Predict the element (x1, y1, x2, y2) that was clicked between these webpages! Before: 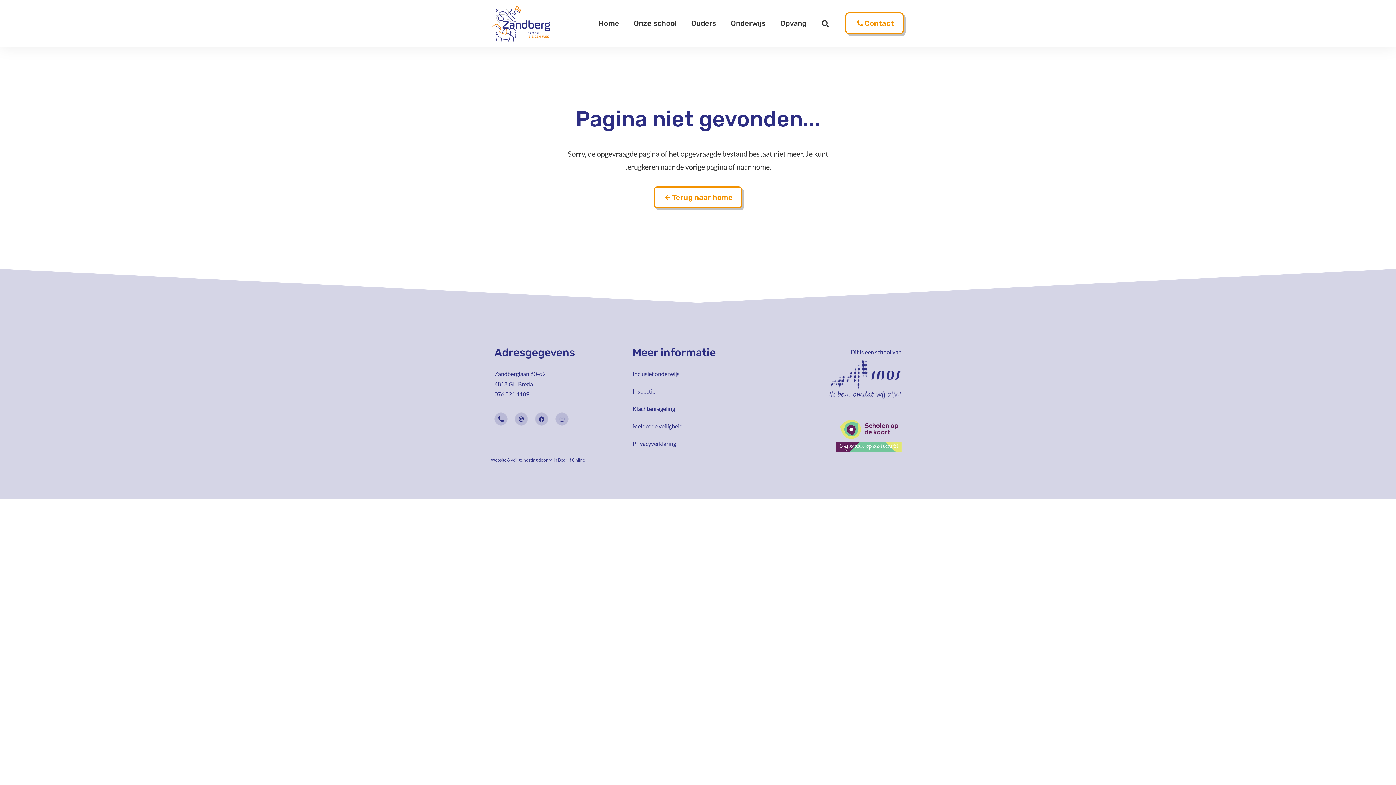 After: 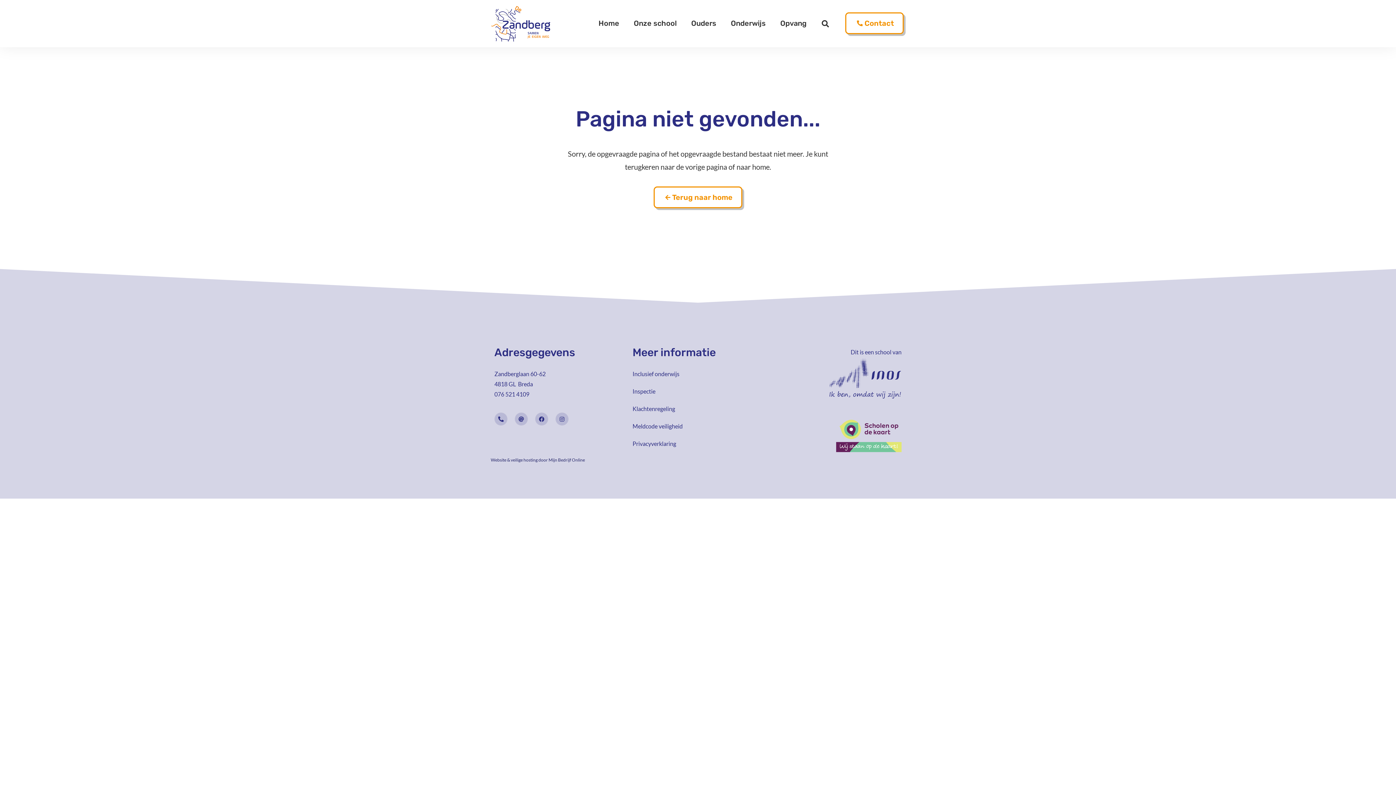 Action: label: Website & veilige hosting door Mijn Bedrijf Online bbox: (490, 457, 585, 462)